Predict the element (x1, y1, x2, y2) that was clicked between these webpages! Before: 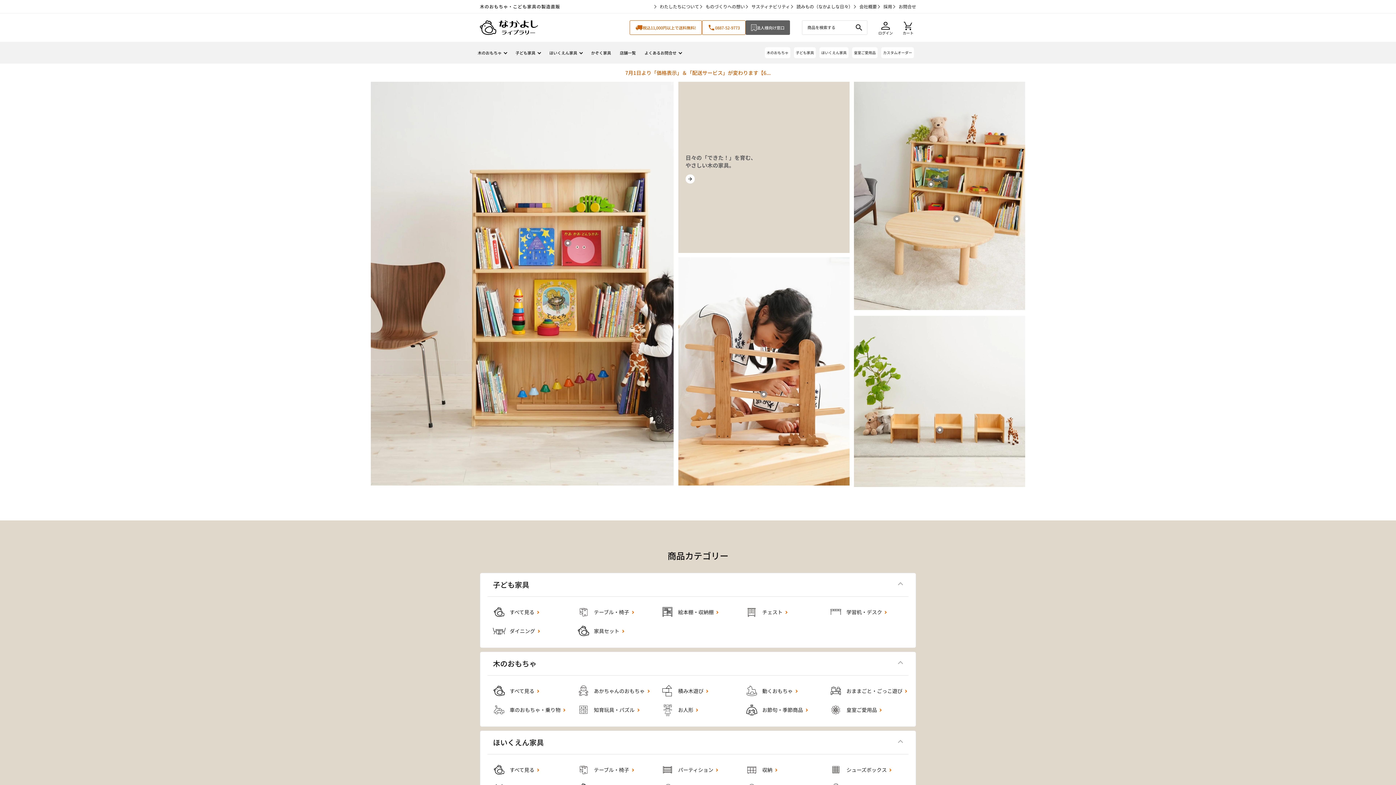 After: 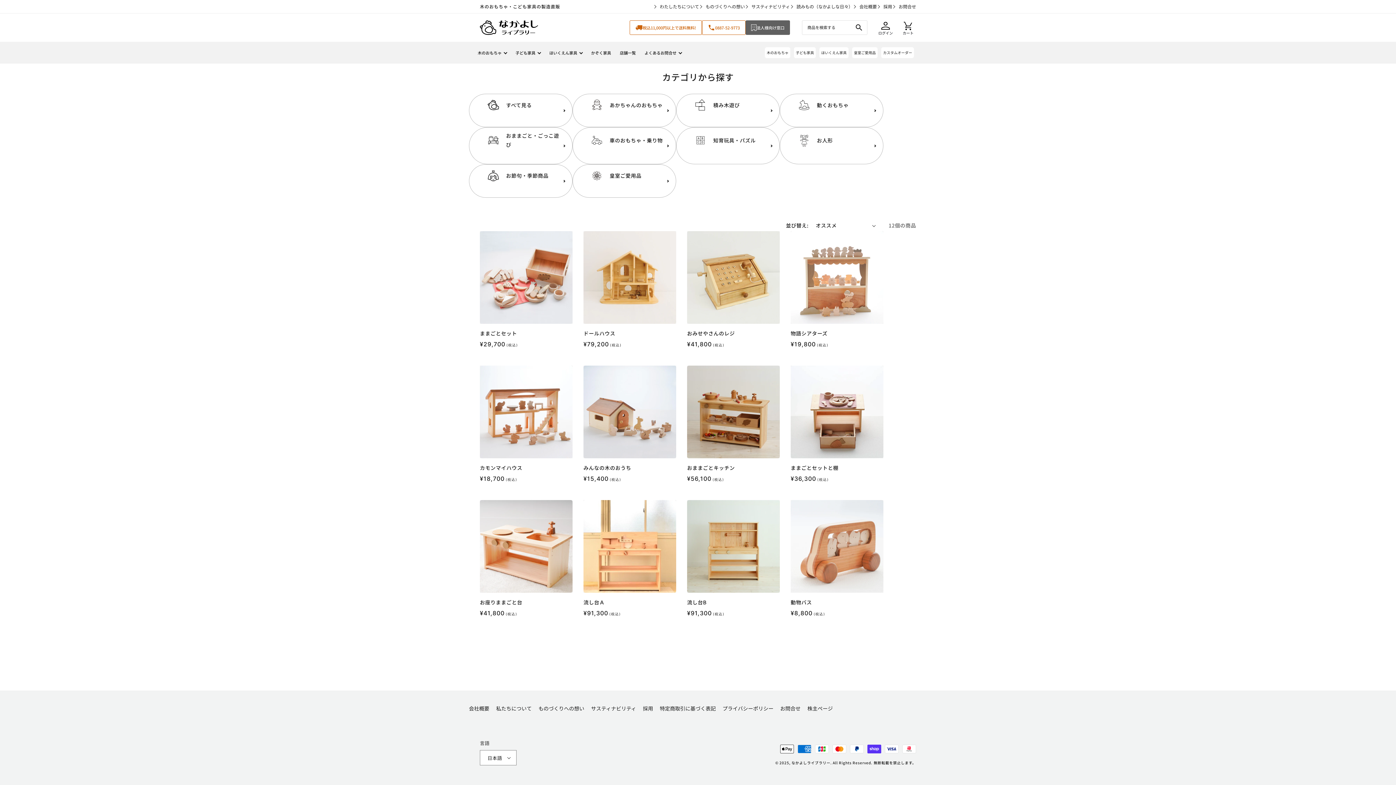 Action: bbox: (824, 681, 908, 700) label: おままごと・ごっこ遊び